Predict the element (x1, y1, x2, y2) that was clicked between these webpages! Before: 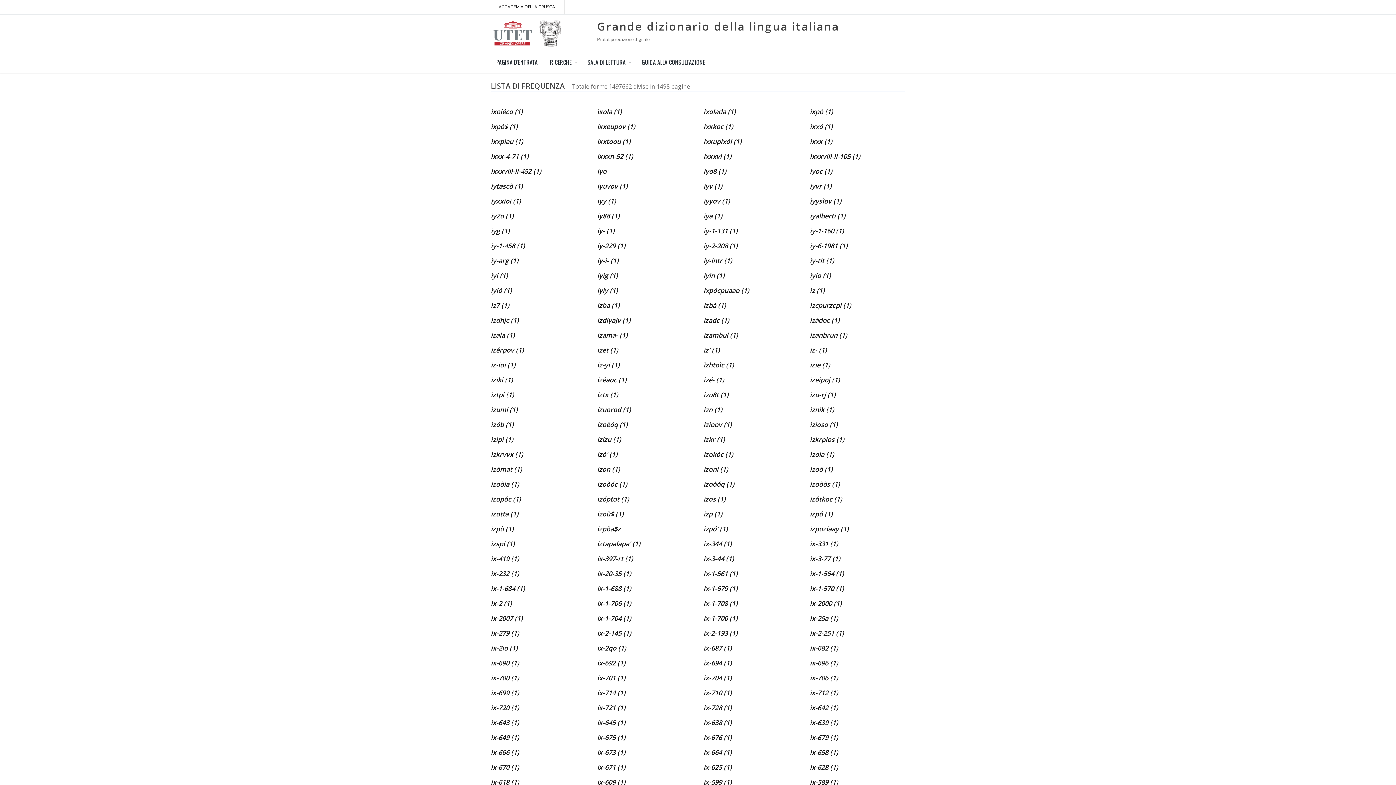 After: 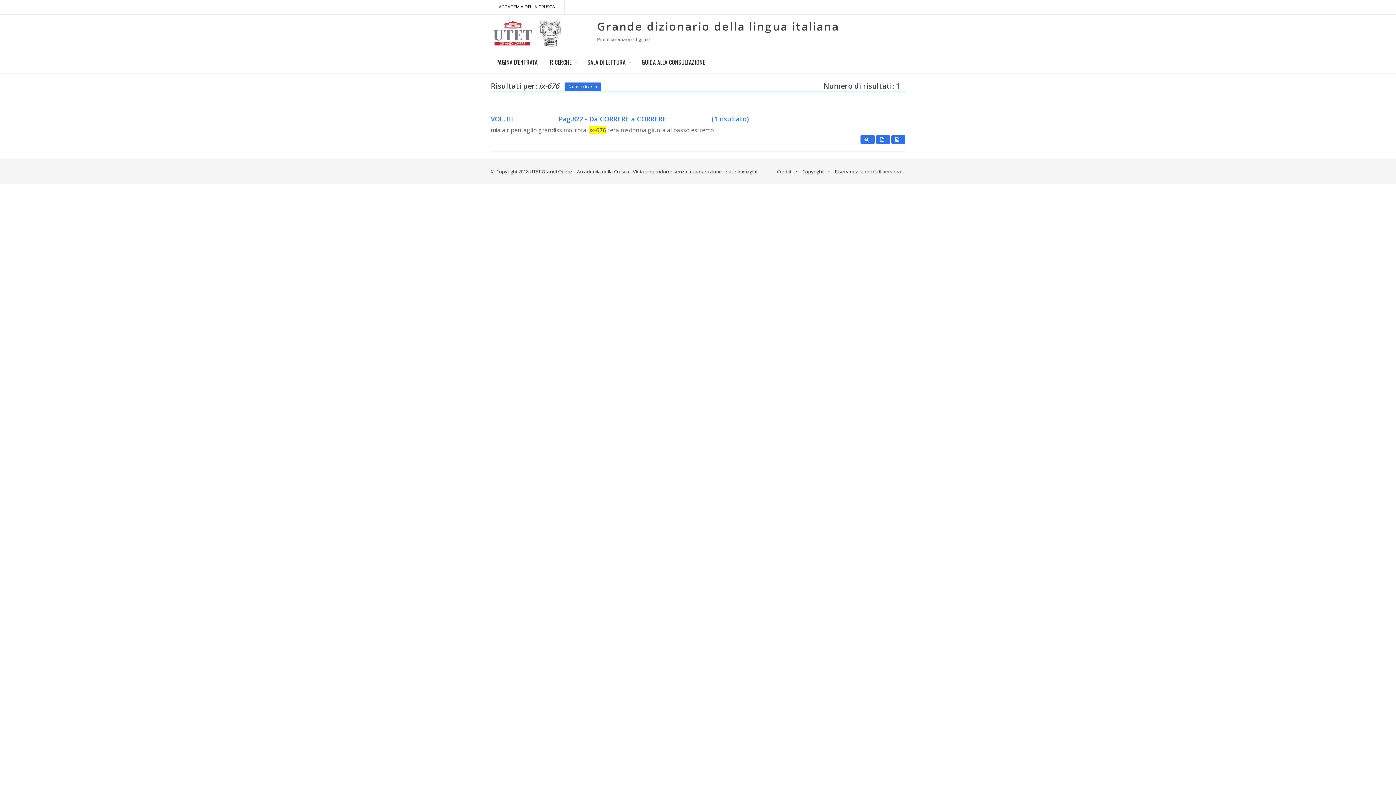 Action: label: ix-676 (1) bbox: (703, 733, 732, 742)